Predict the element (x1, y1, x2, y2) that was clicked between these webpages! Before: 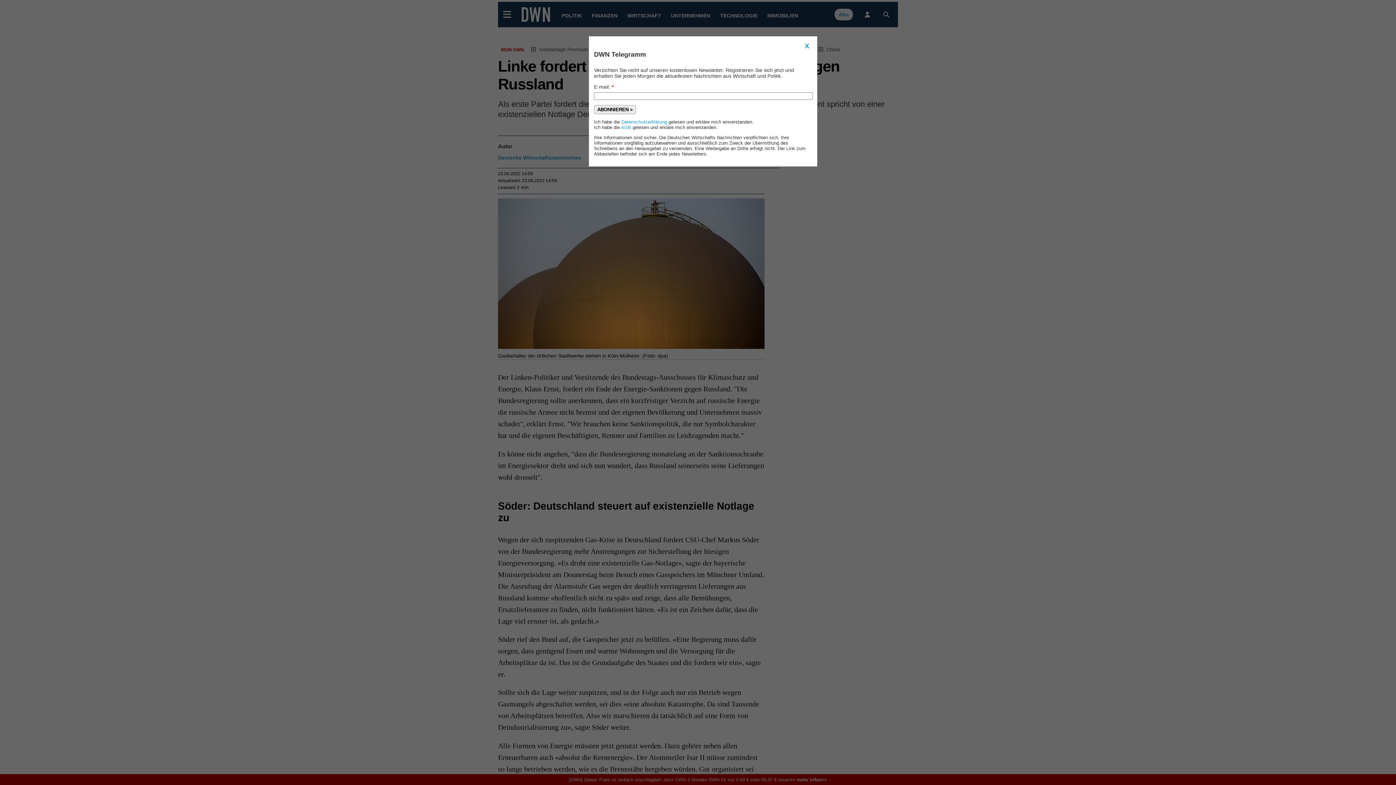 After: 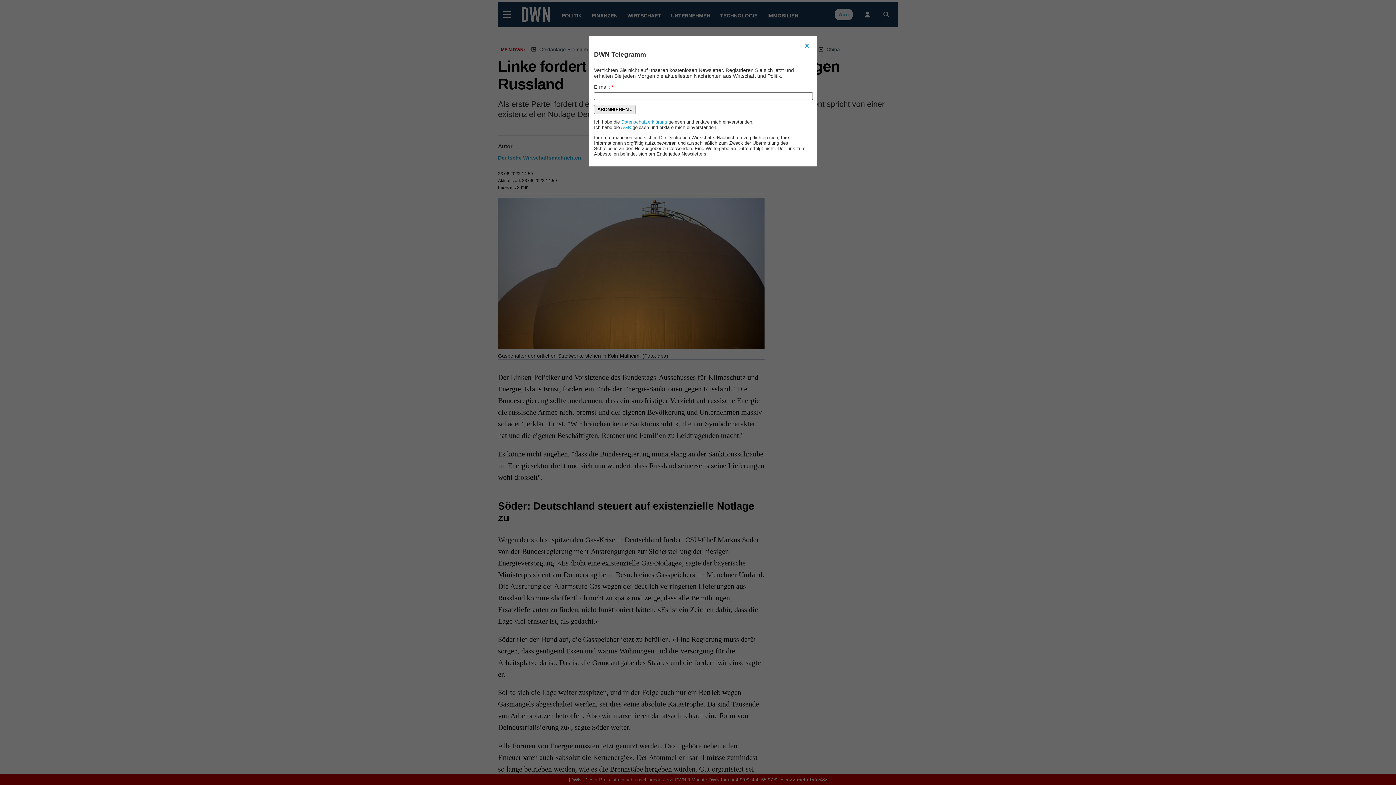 Action: label: Datenschutzerklärung bbox: (621, 119, 667, 124)